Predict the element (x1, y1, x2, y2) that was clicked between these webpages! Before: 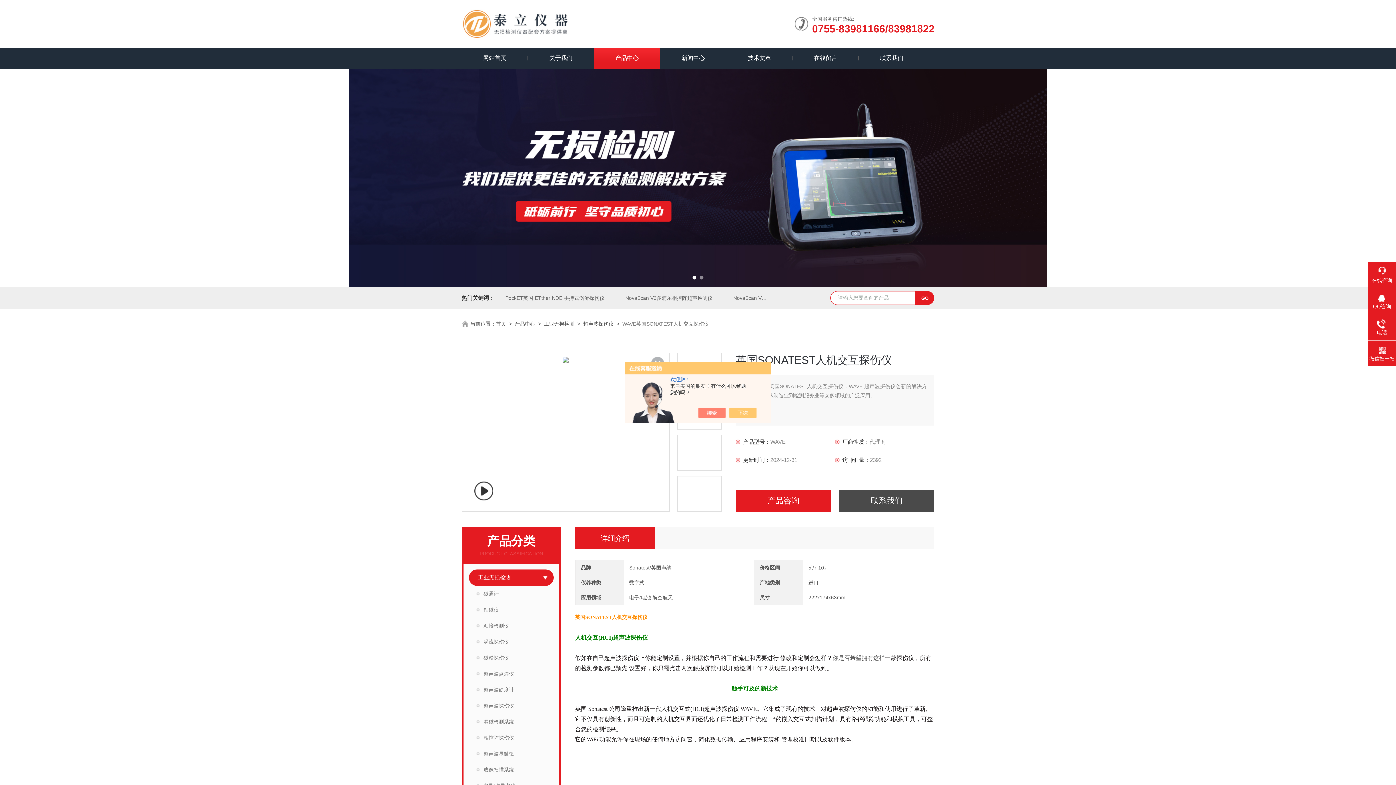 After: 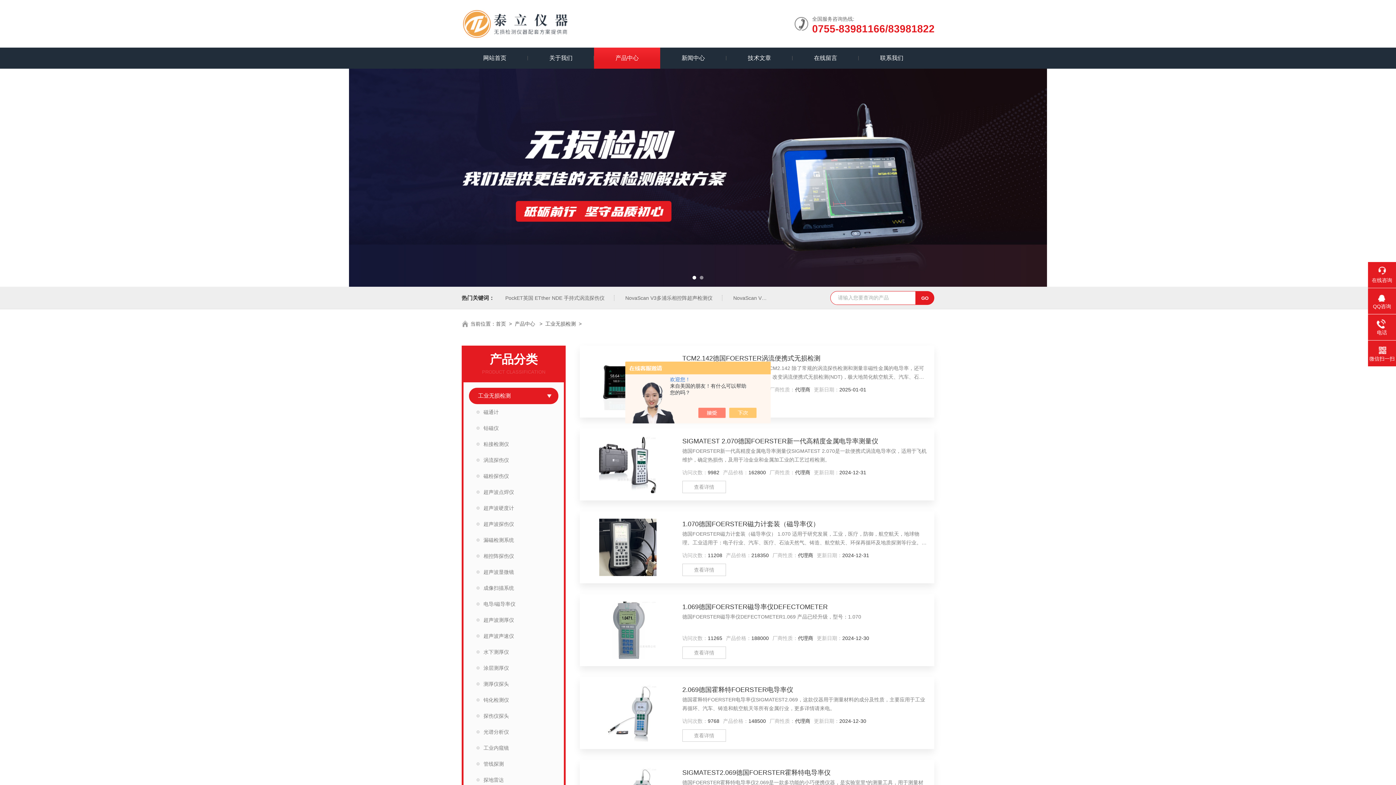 Action: bbox: (469, 569, 536, 585) label: 工业无损检测